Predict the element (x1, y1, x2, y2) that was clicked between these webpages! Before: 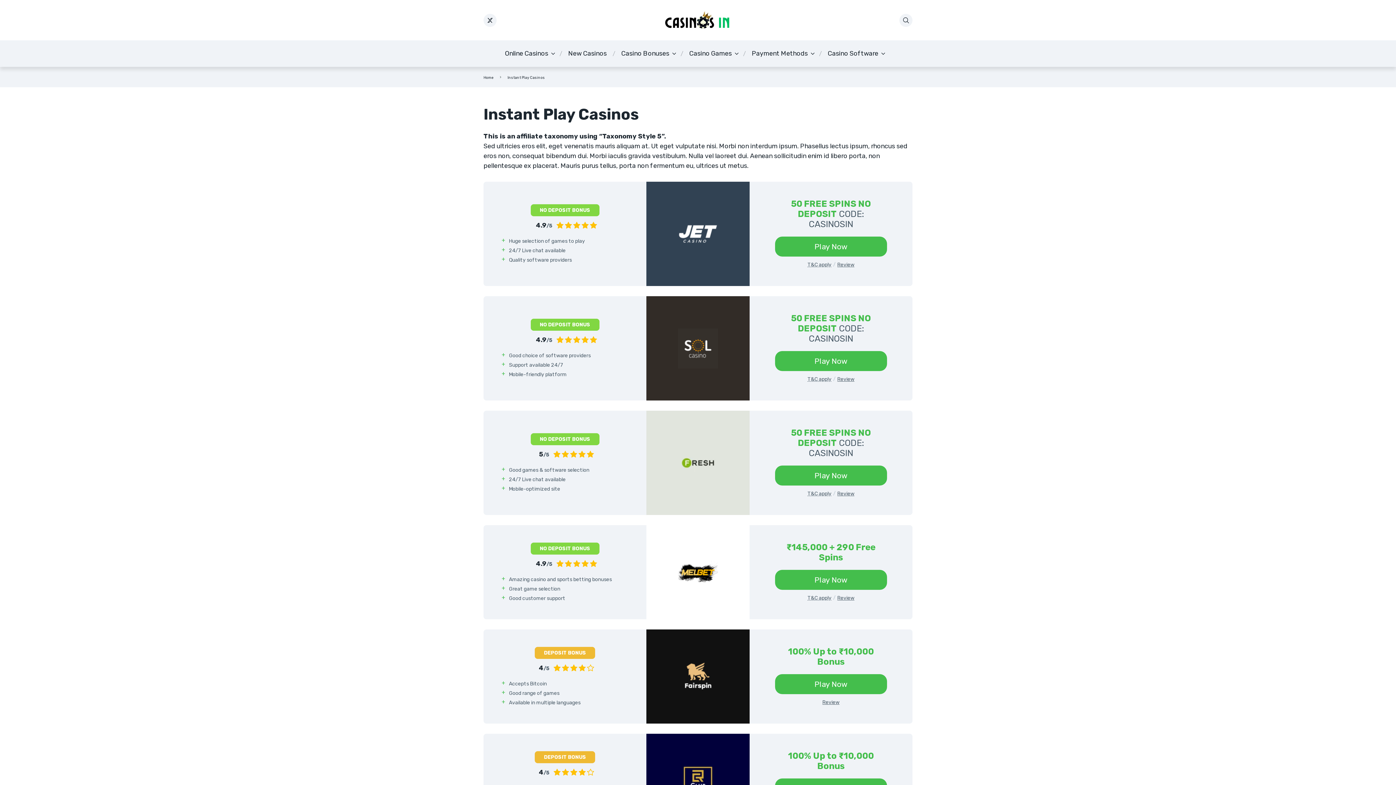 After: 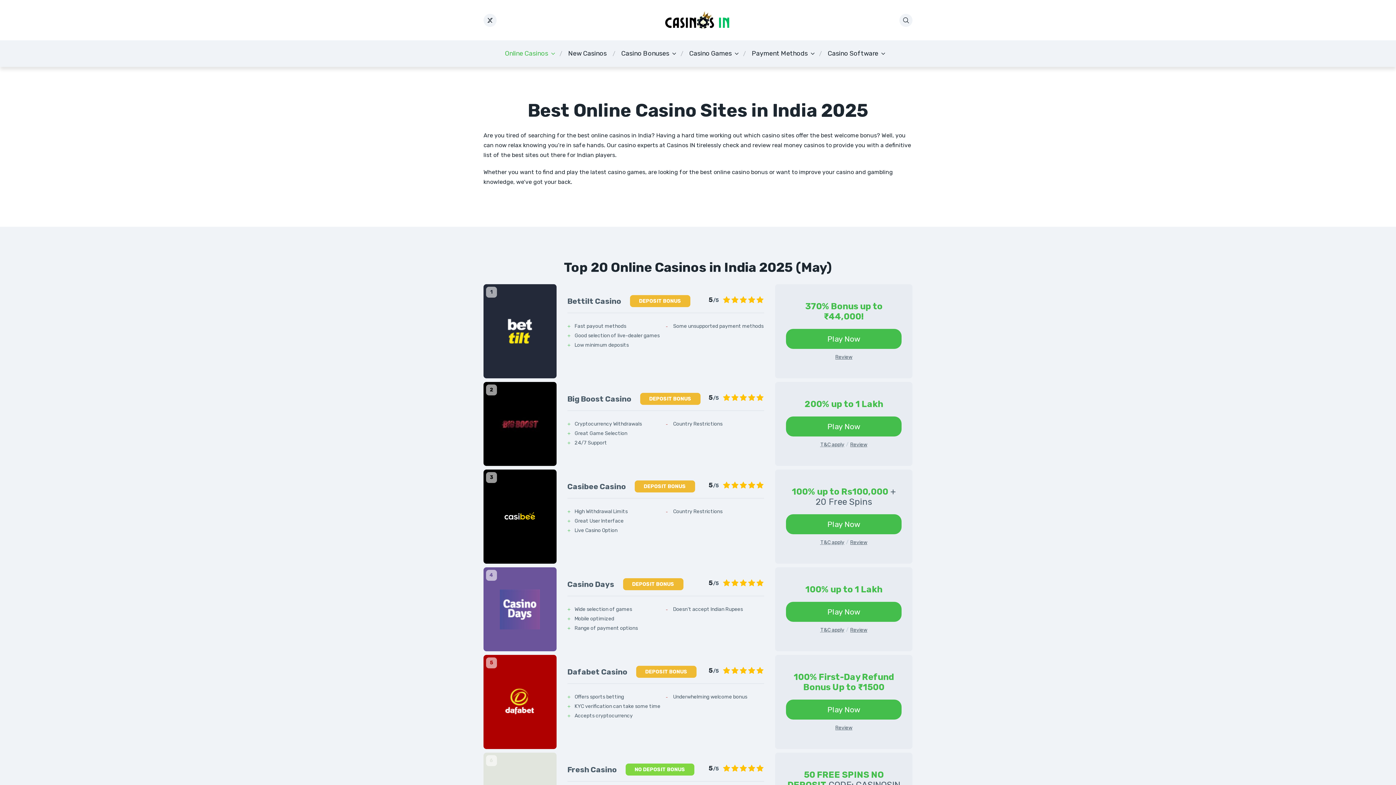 Action: bbox: (505, 48, 548, 58) label: Online Casinos